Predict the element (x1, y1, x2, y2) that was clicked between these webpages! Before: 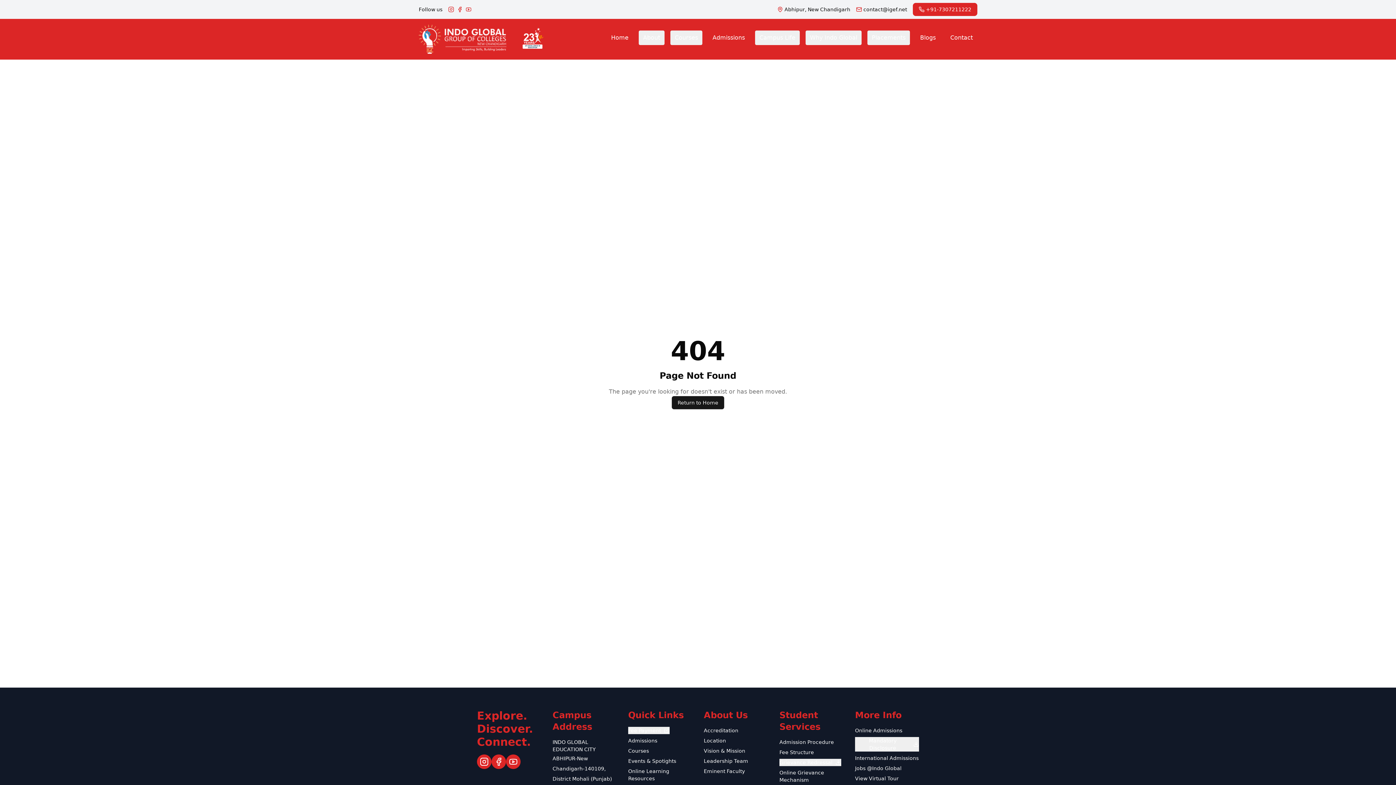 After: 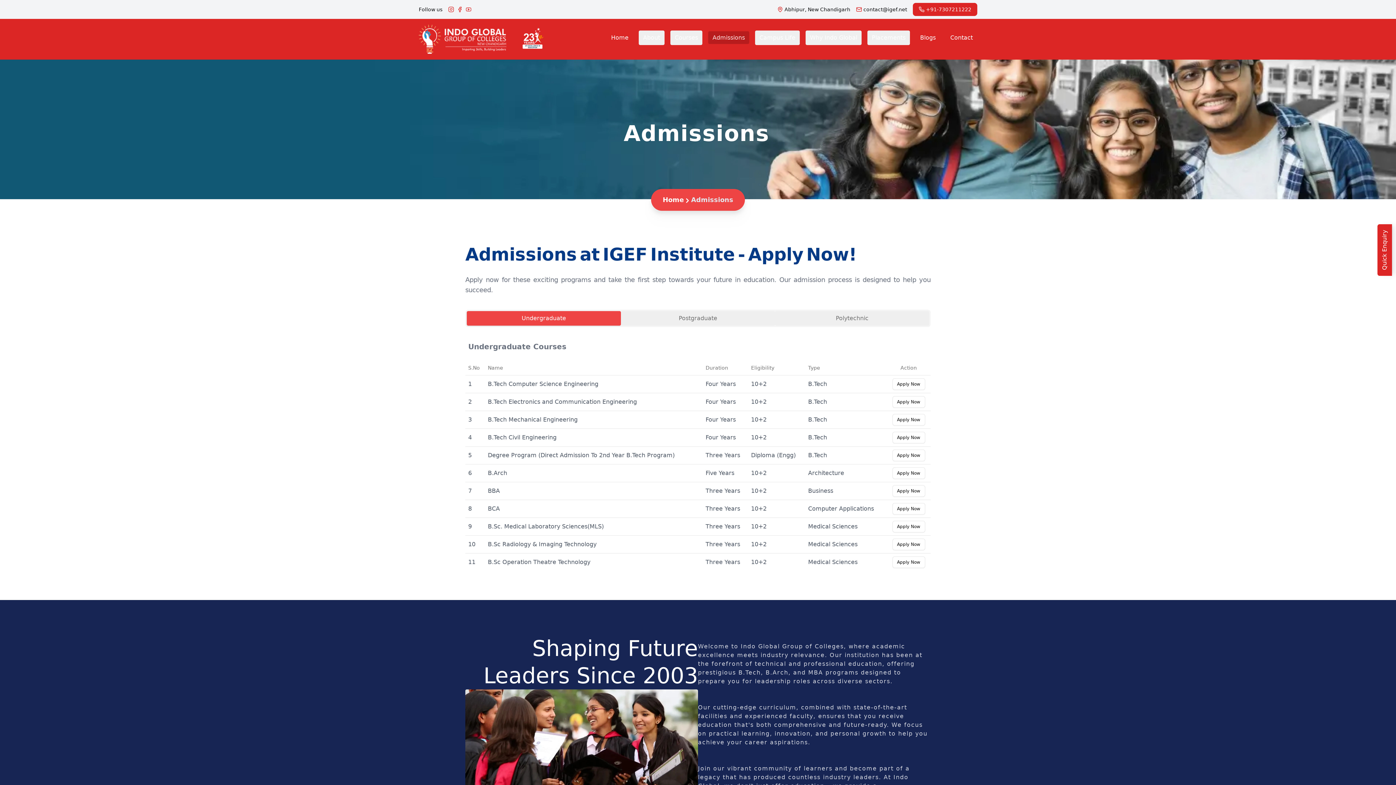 Action: label: Fee Structure bbox: (779, 749, 814, 755)